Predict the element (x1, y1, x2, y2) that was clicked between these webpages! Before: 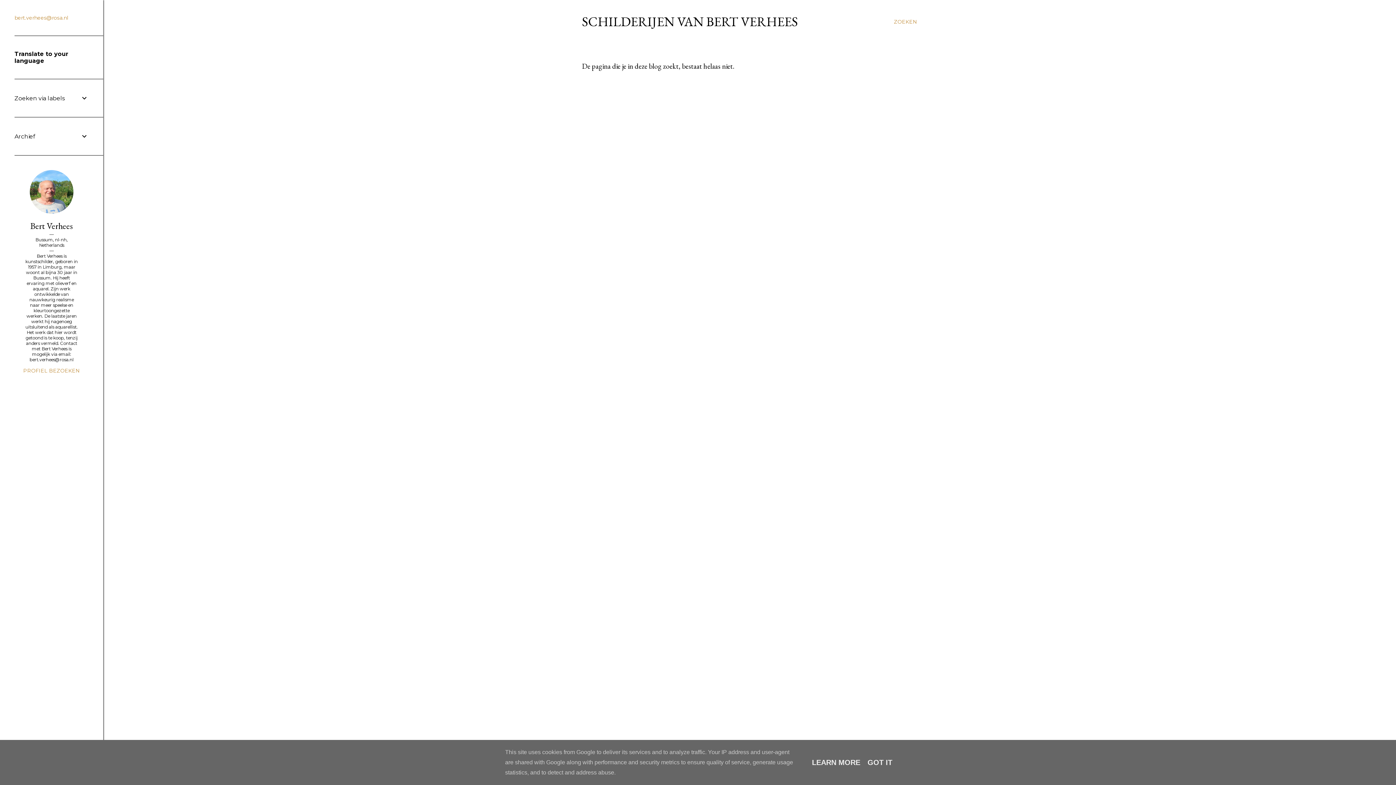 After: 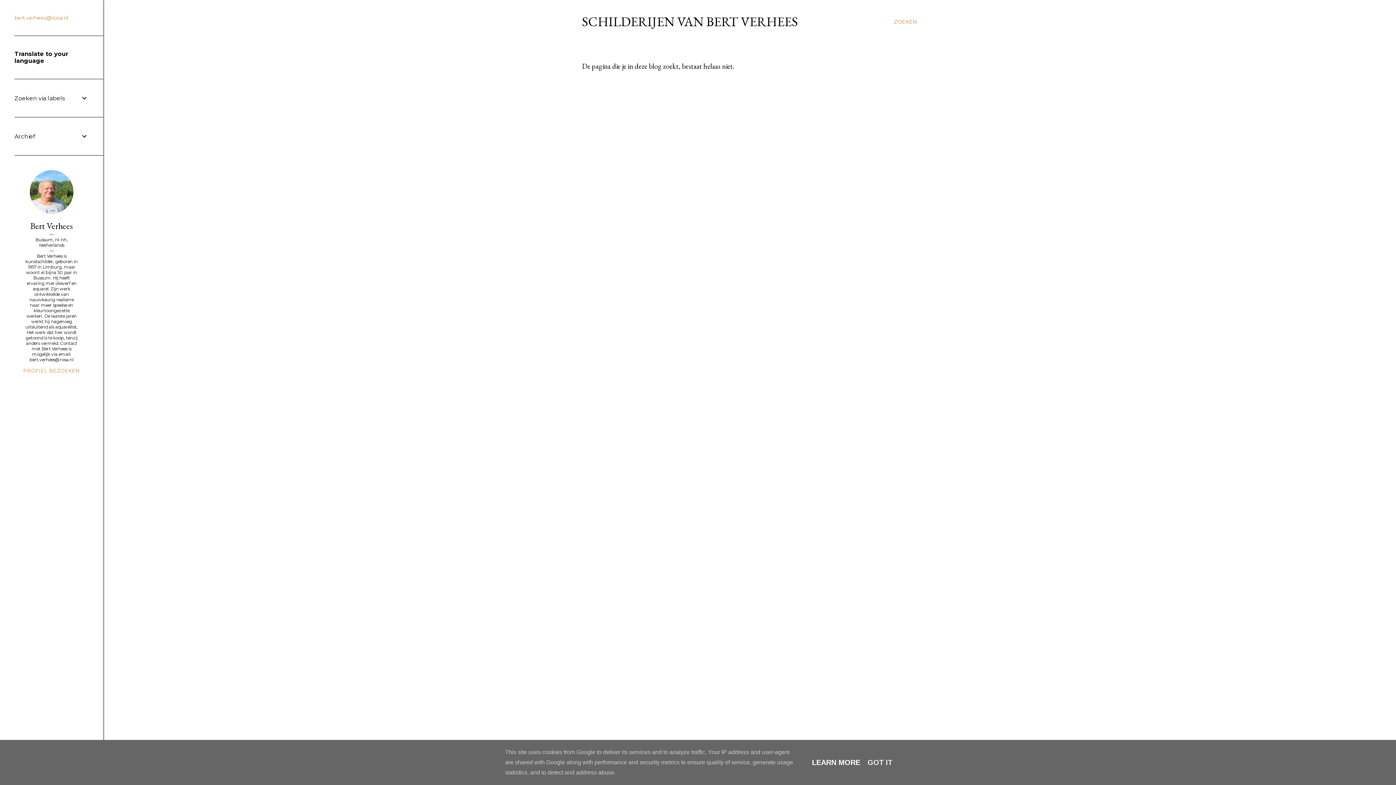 Action: label: LEARN MORE bbox: (810, 758, 862, 766)